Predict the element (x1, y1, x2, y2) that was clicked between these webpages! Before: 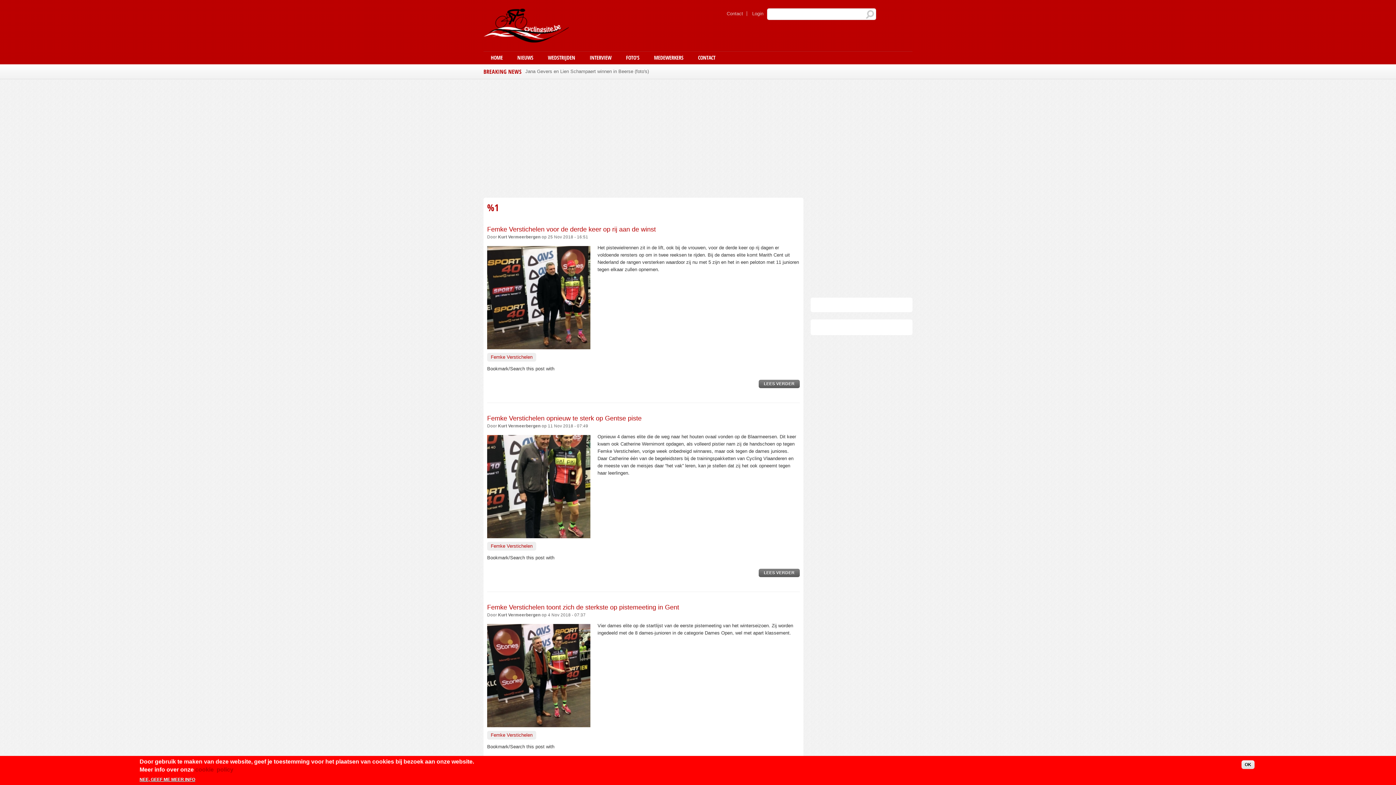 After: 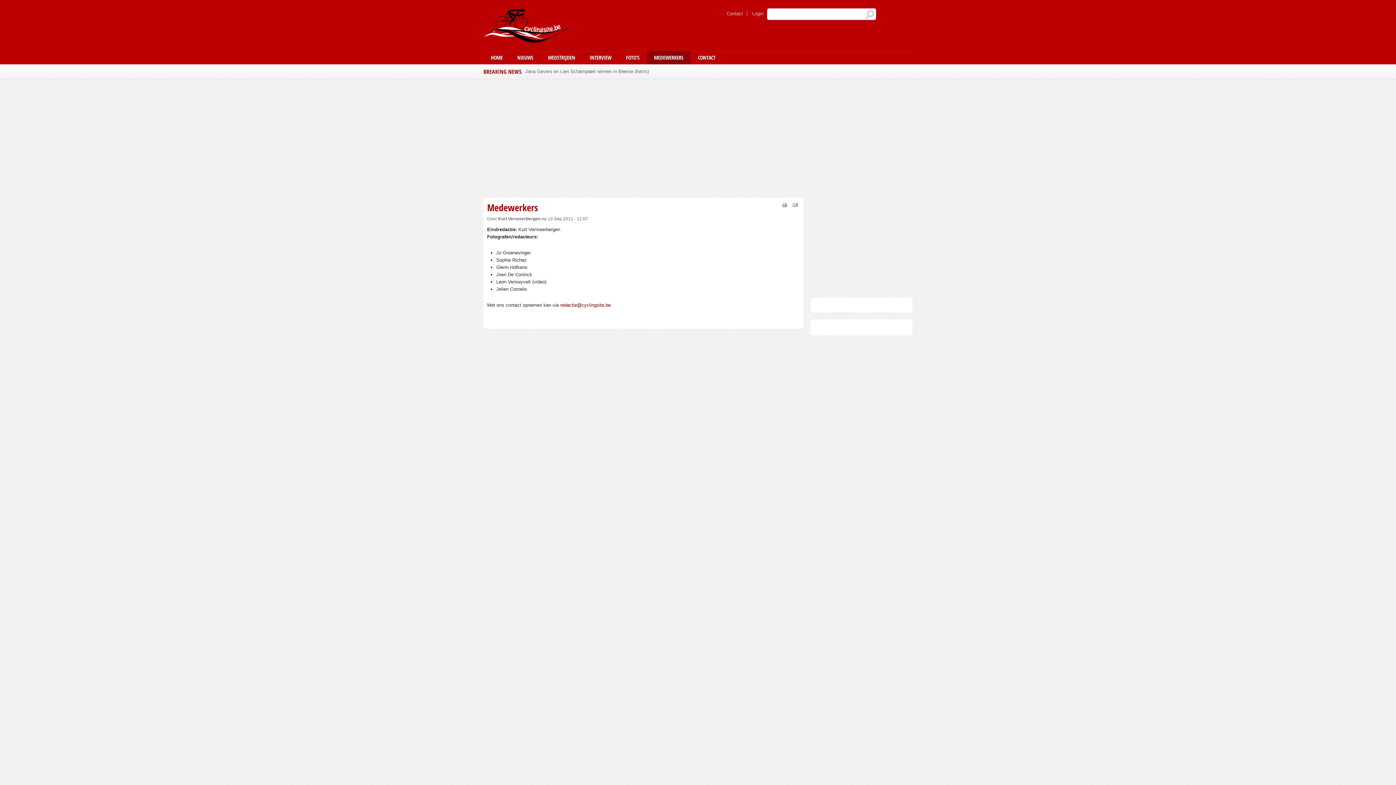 Action: label: MEDEWERKERS bbox: (646, 51, 690, 64)